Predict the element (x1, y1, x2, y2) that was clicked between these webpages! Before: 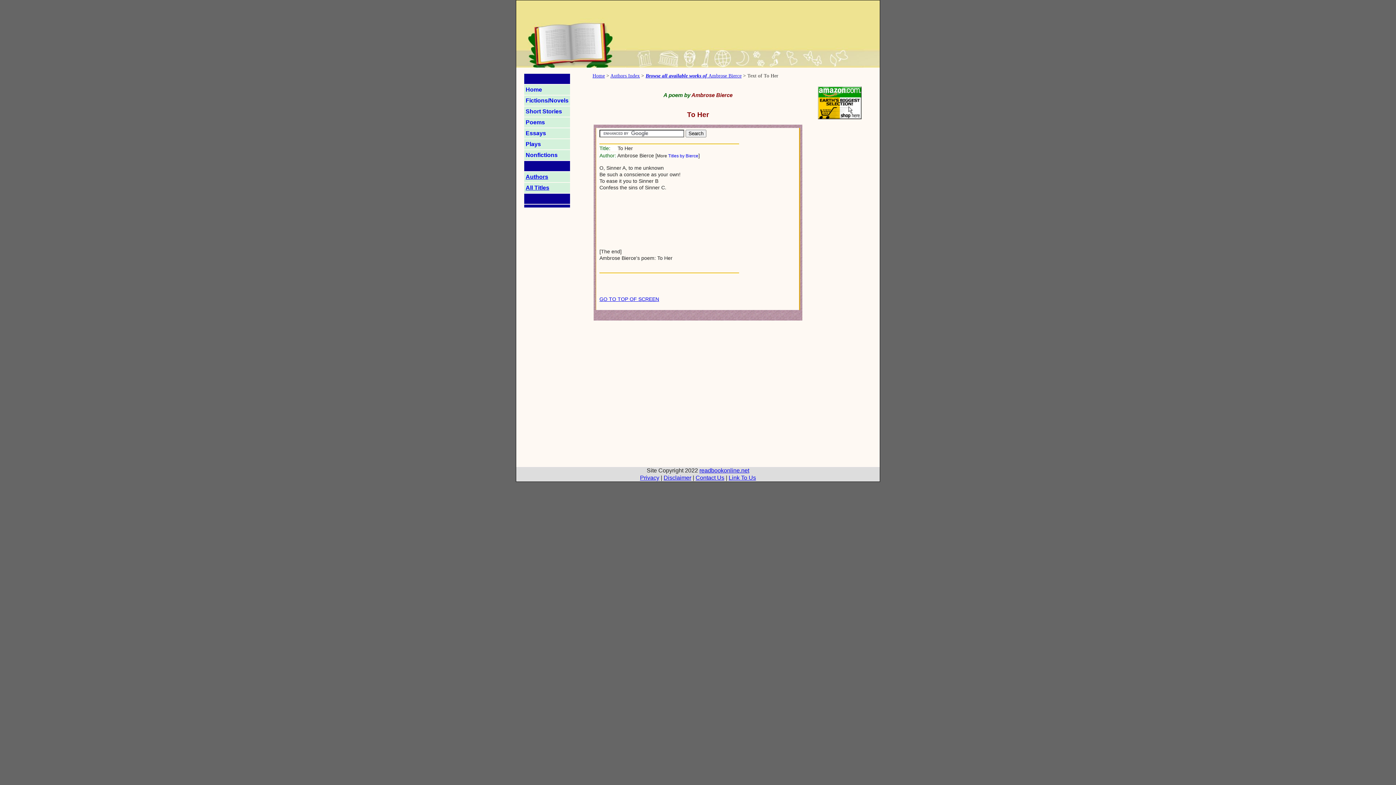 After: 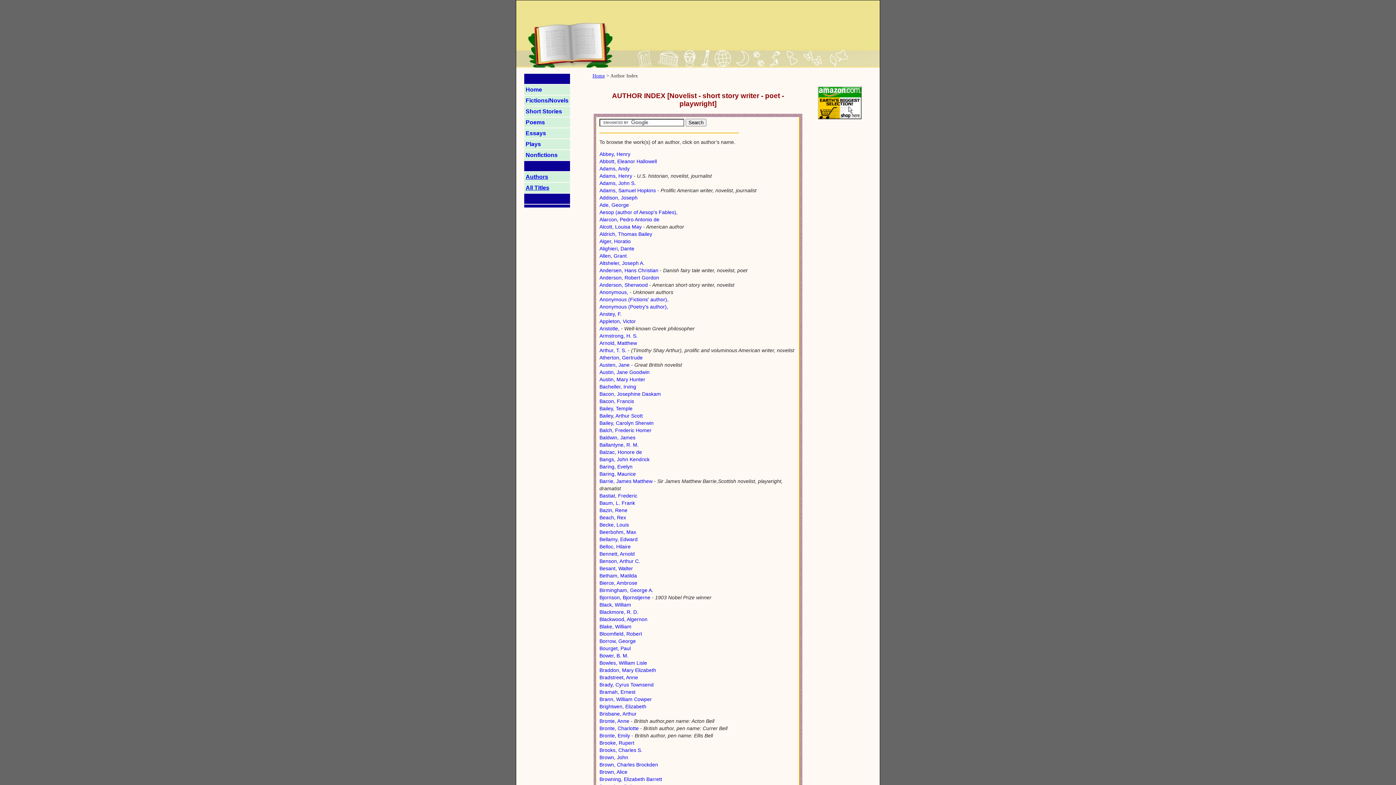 Action: bbox: (610, 72, 640, 78) label: Authors Index